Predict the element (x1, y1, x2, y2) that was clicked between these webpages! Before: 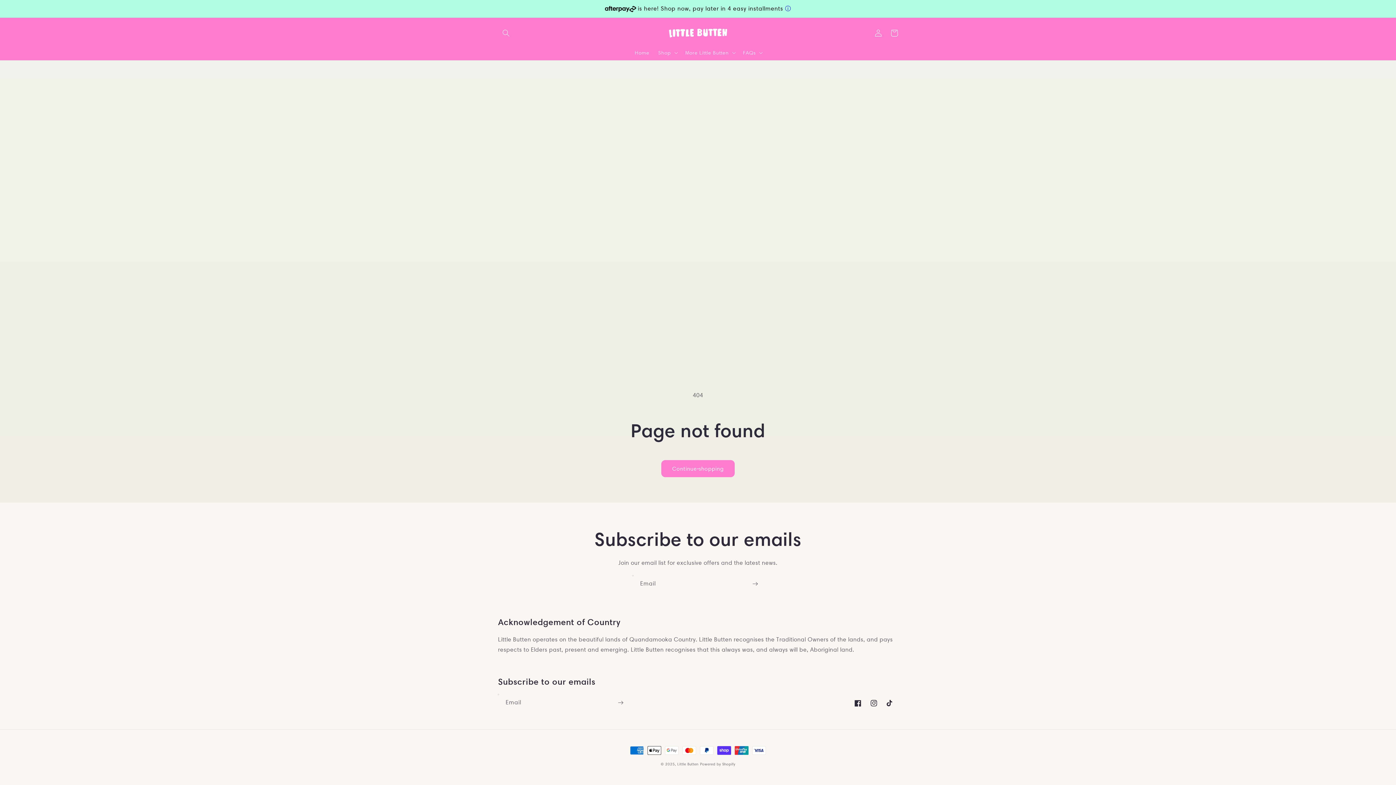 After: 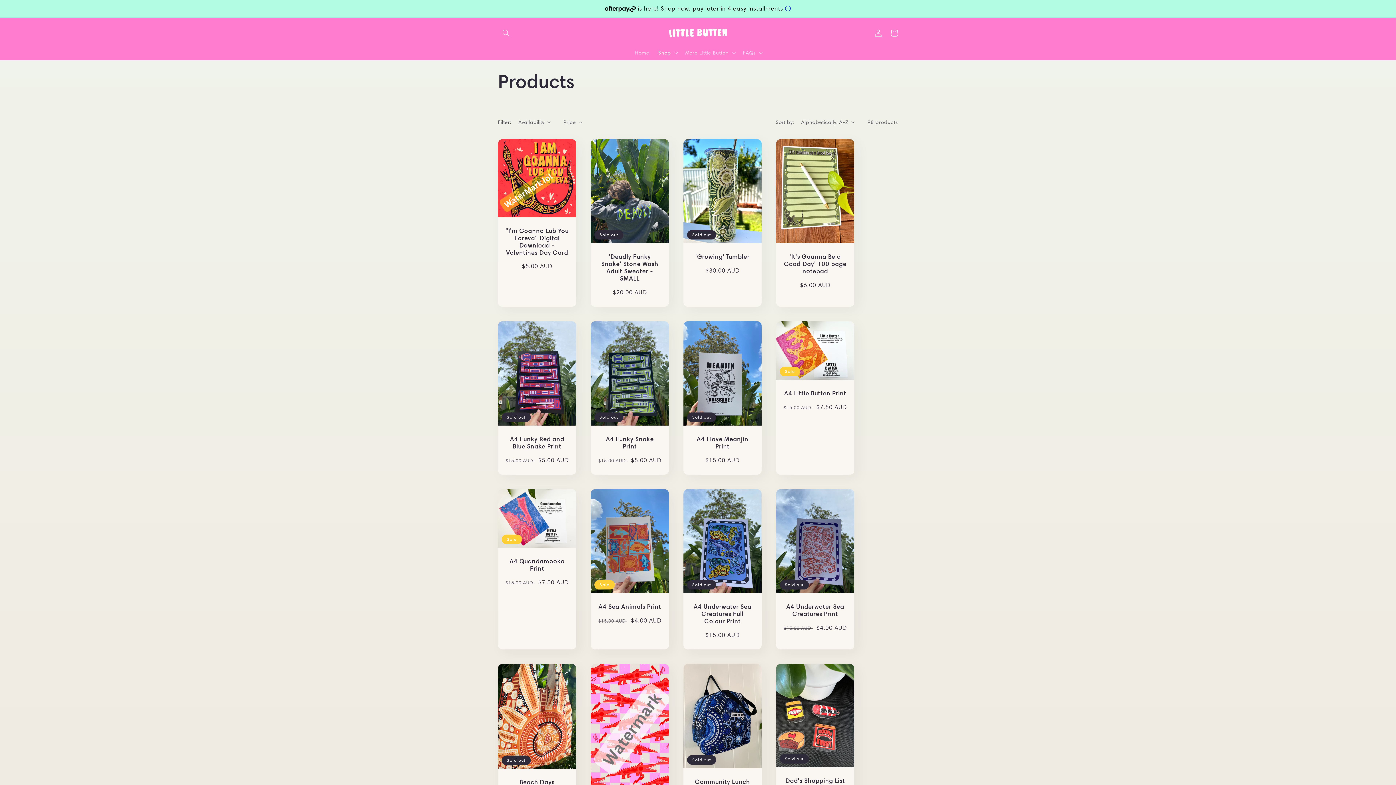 Action: label: Continue shopping bbox: (661, 460, 734, 477)